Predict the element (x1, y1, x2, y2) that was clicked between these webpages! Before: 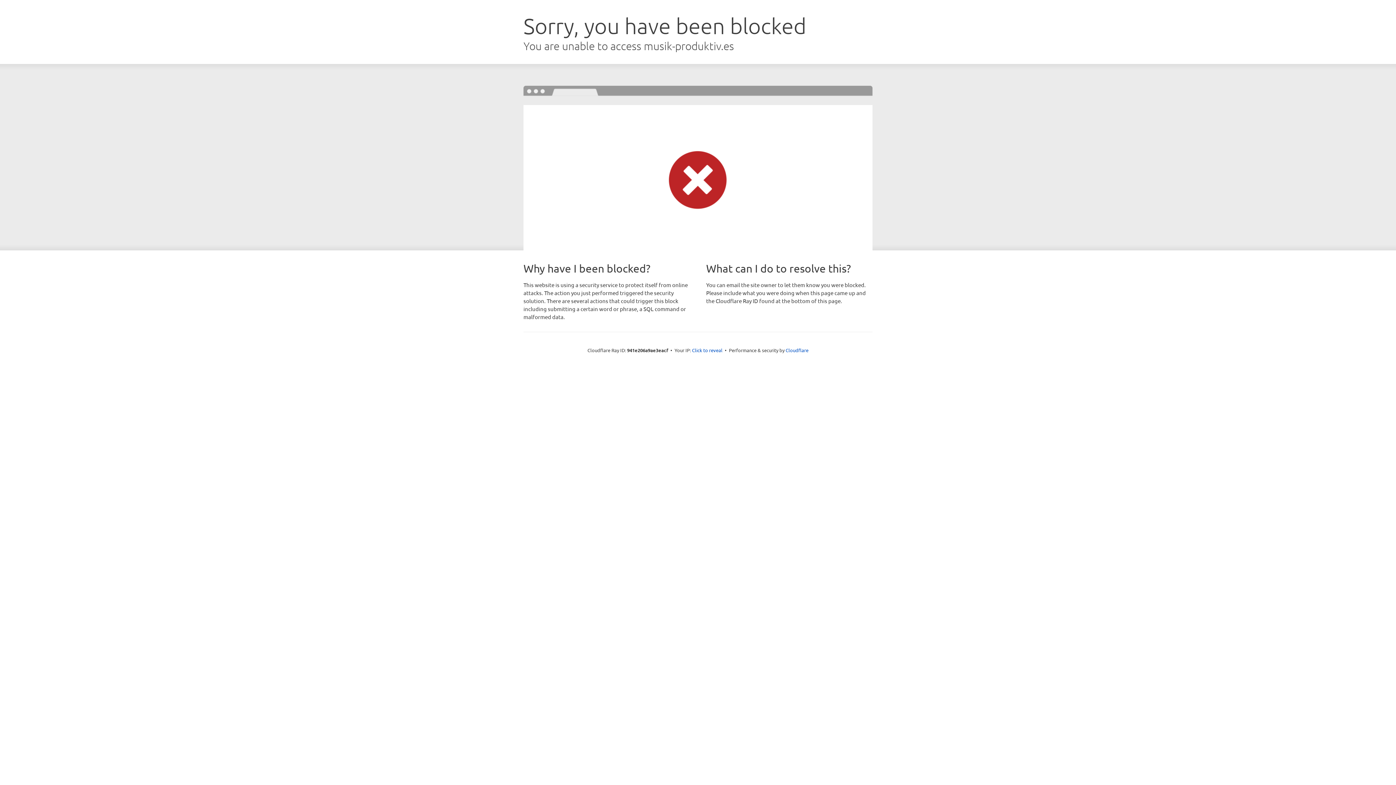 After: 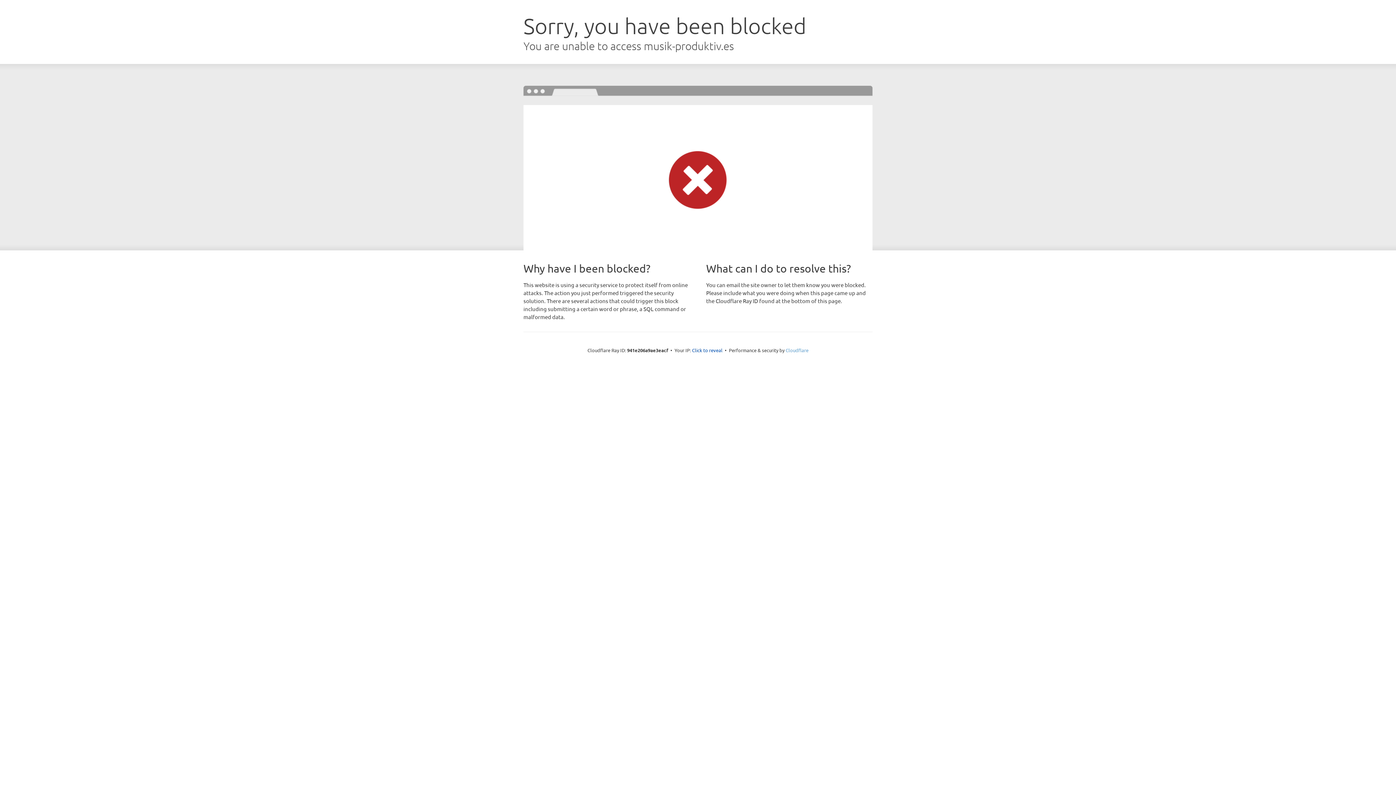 Action: bbox: (785, 347, 808, 353) label: Cloudflare